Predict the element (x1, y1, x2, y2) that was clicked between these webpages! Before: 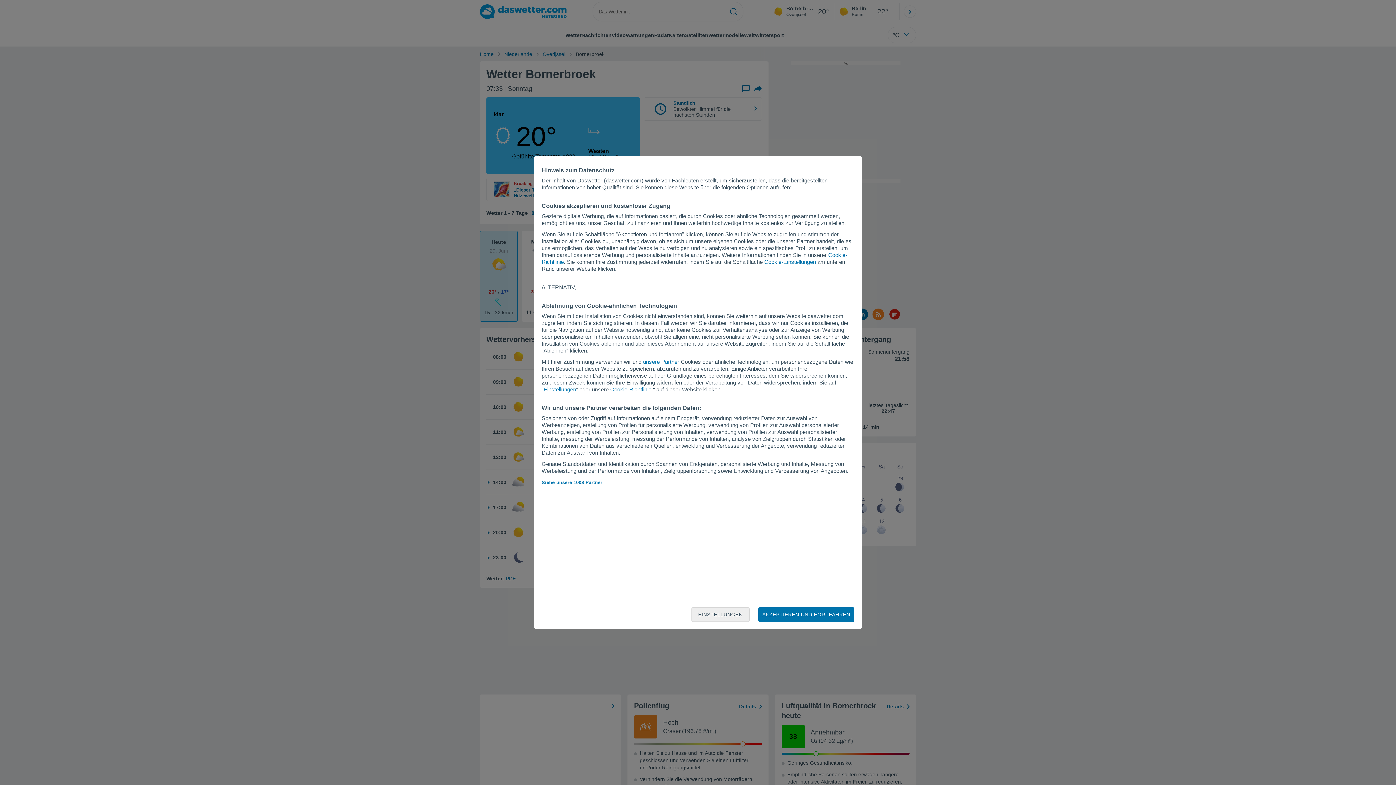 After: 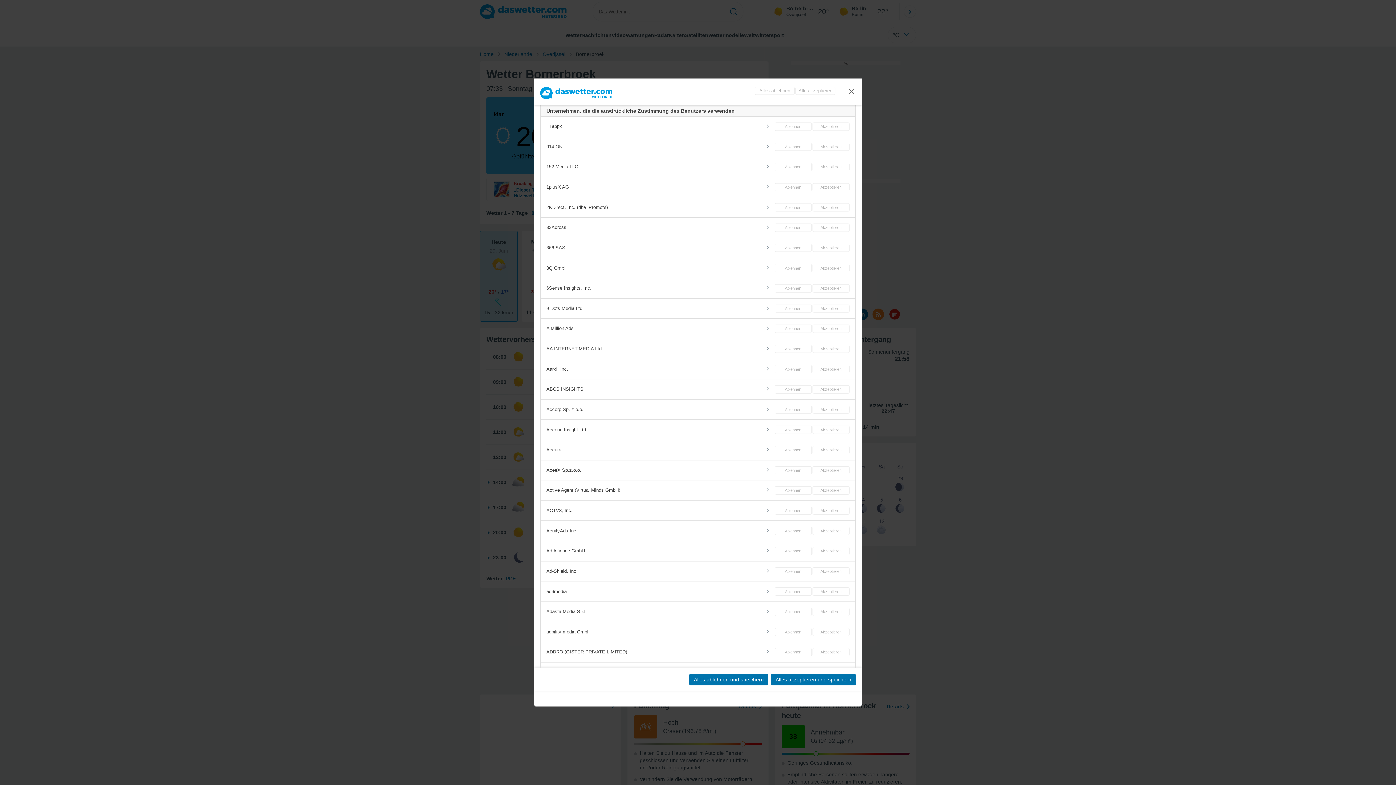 Action: label: Siehe unsere 1008 Partner bbox: (541, 480, 602, 485)